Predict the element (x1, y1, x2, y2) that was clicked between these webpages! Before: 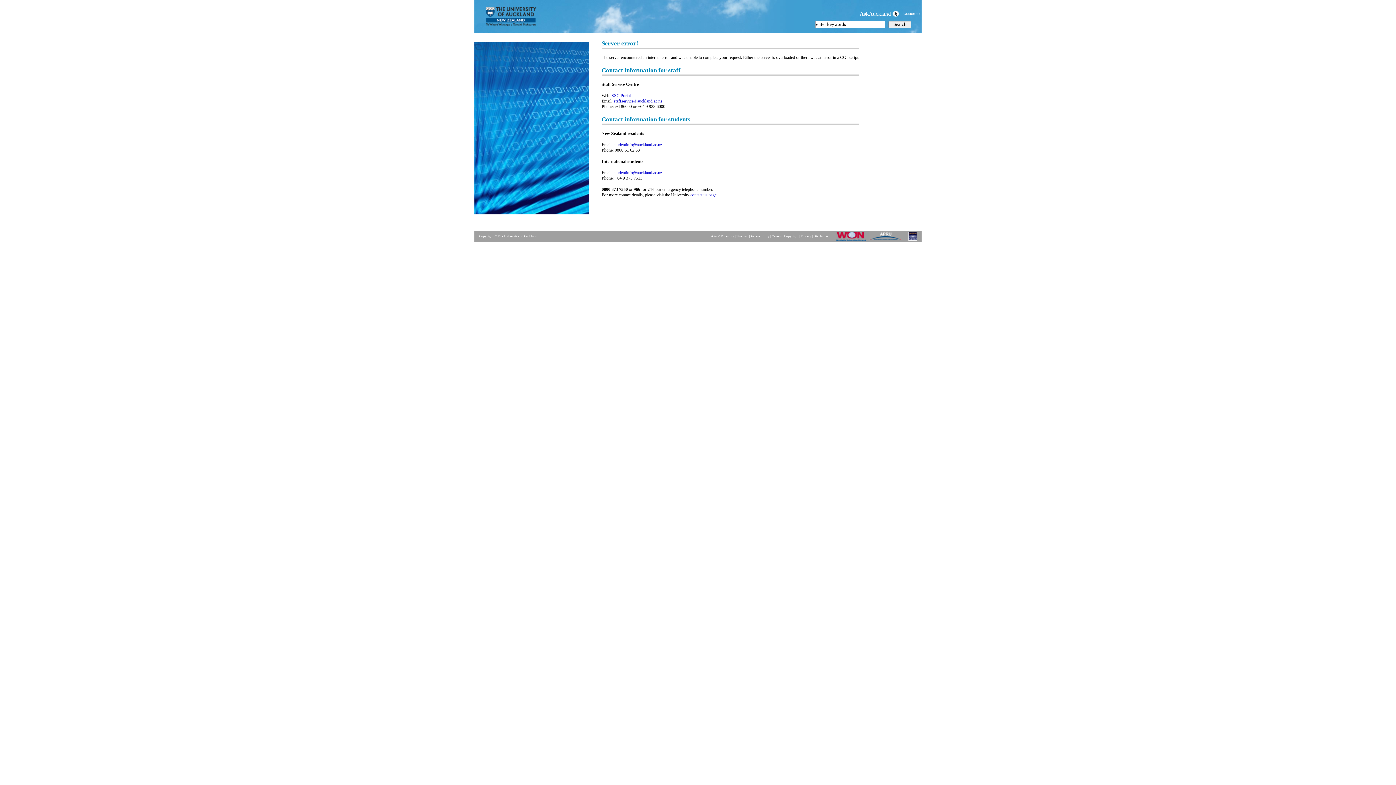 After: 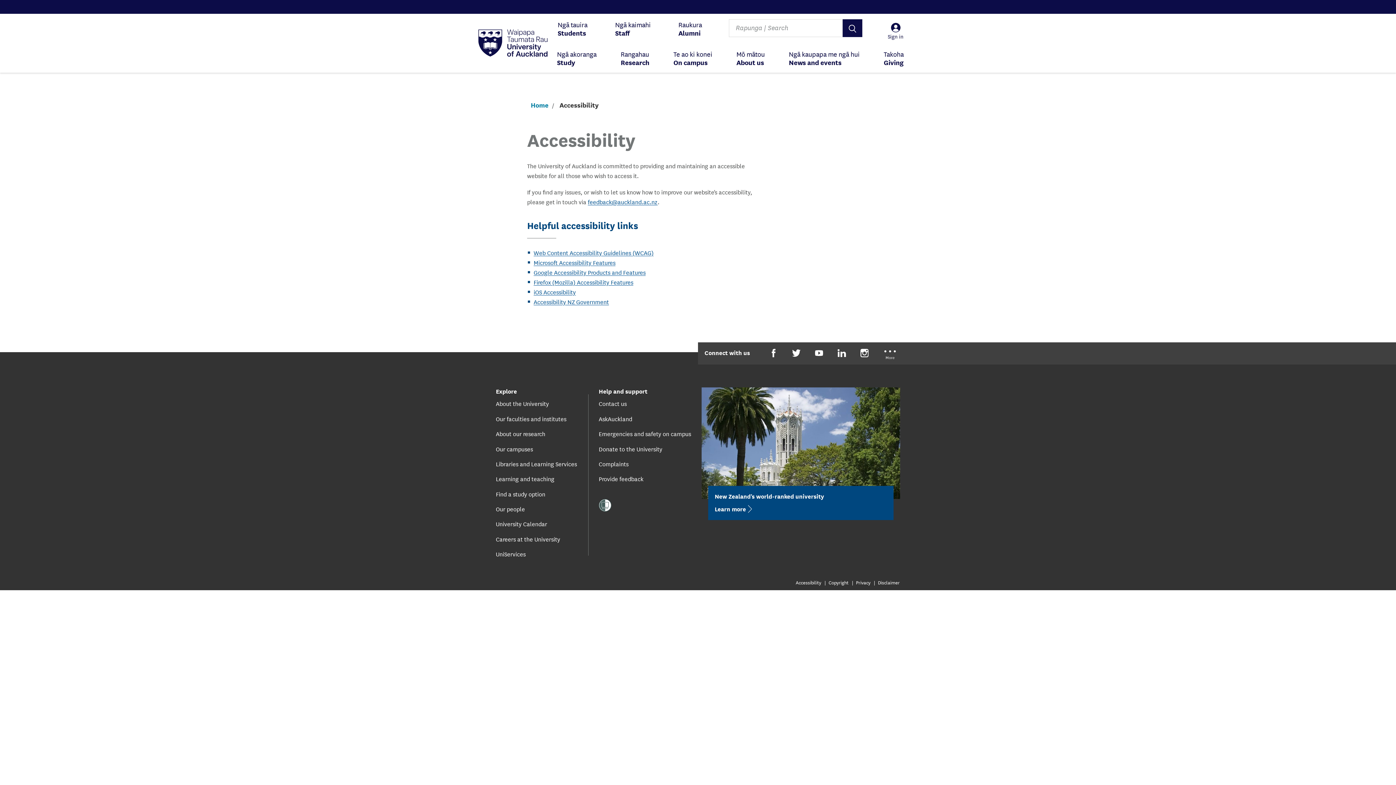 Action: bbox: (750, 234, 769, 238) label: Accessibility